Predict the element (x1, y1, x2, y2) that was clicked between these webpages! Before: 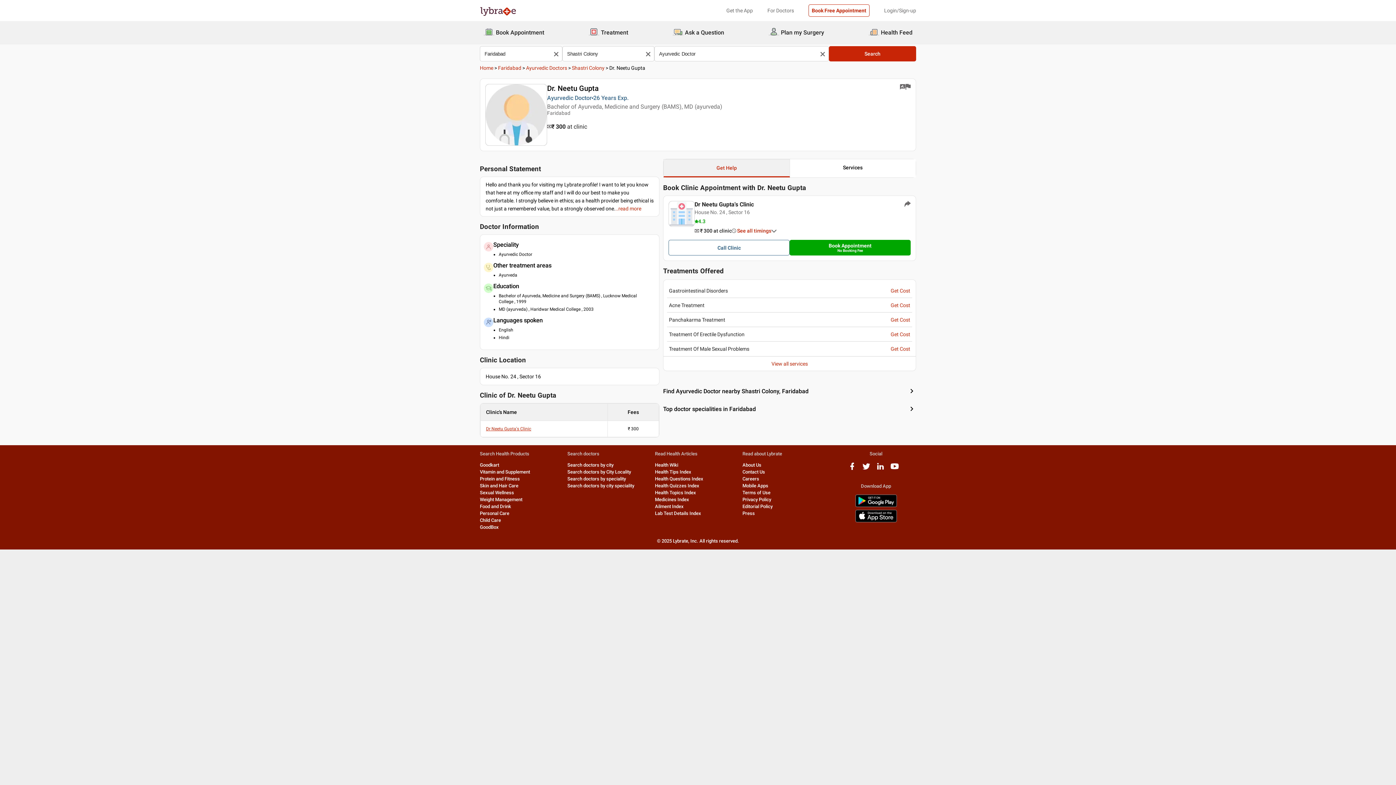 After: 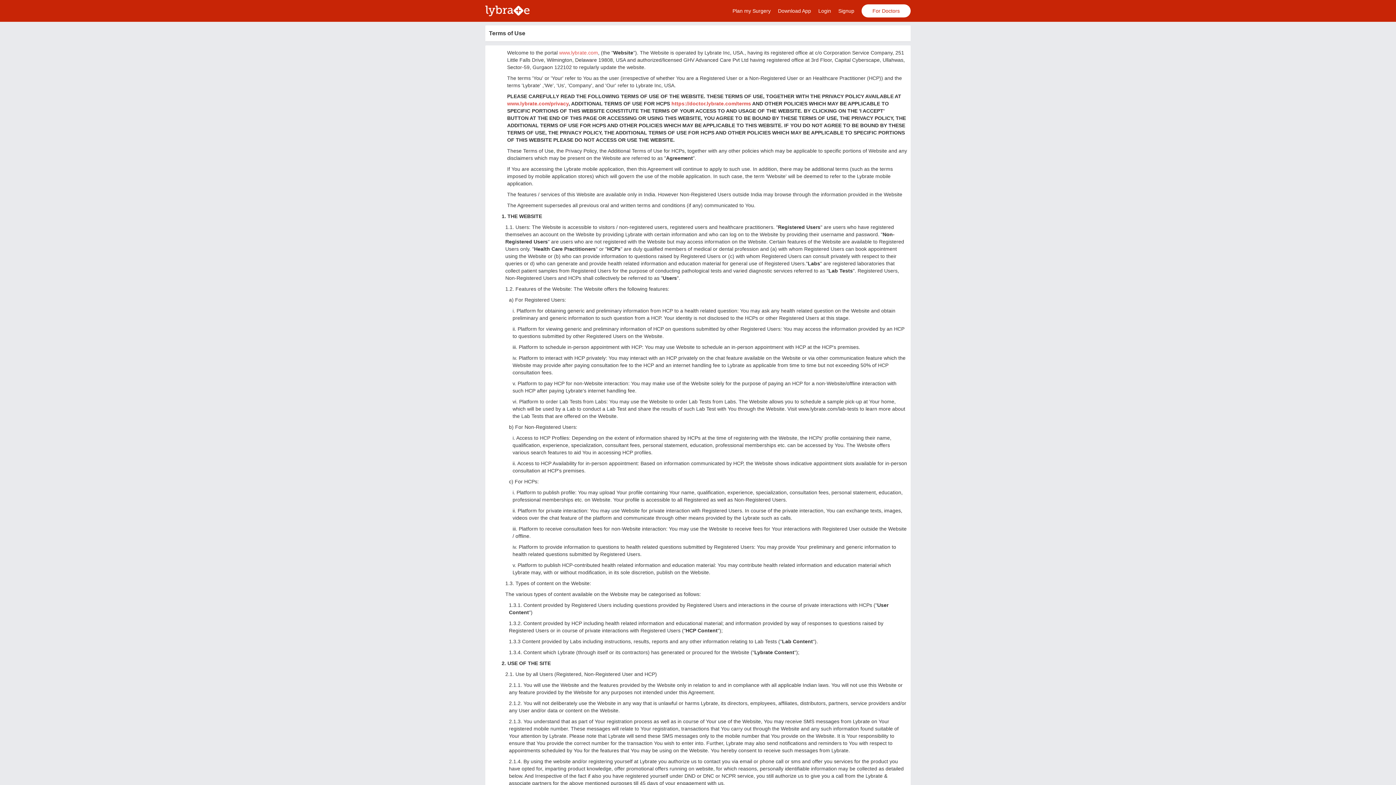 Action: bbox: (742, 490, 770, 495) label: Terms of Use